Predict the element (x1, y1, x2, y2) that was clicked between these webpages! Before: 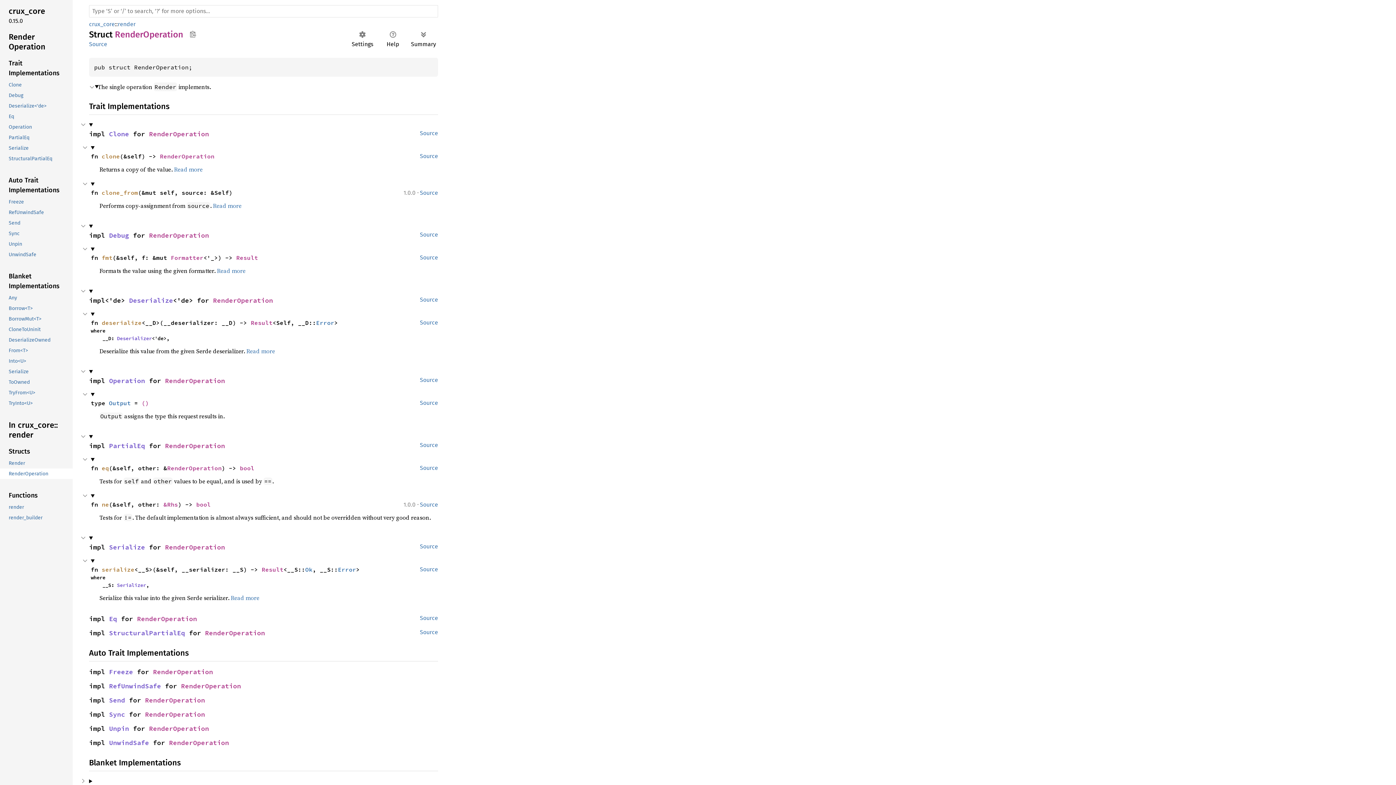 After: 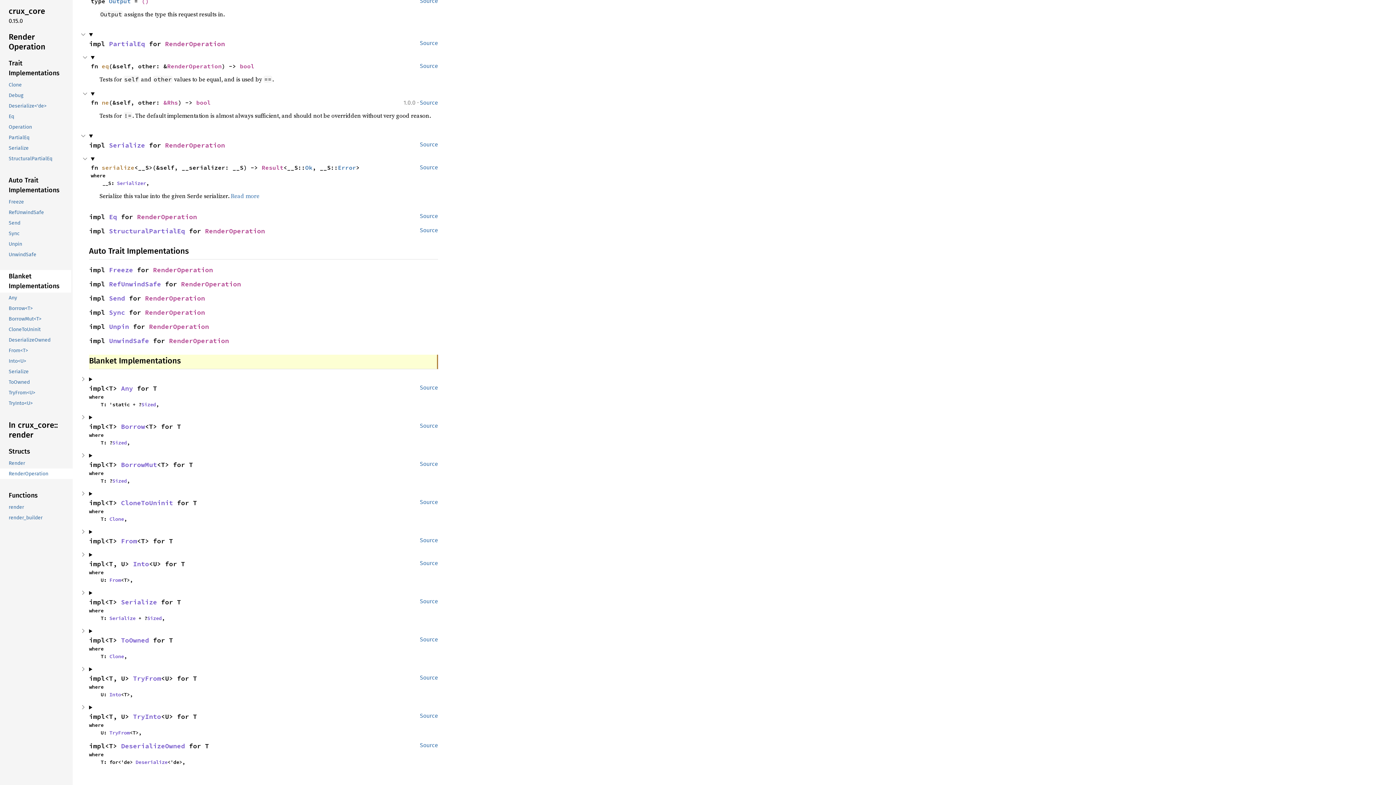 Action: label: Blanket Implementations bbox: (-1, 270, 71, 292)